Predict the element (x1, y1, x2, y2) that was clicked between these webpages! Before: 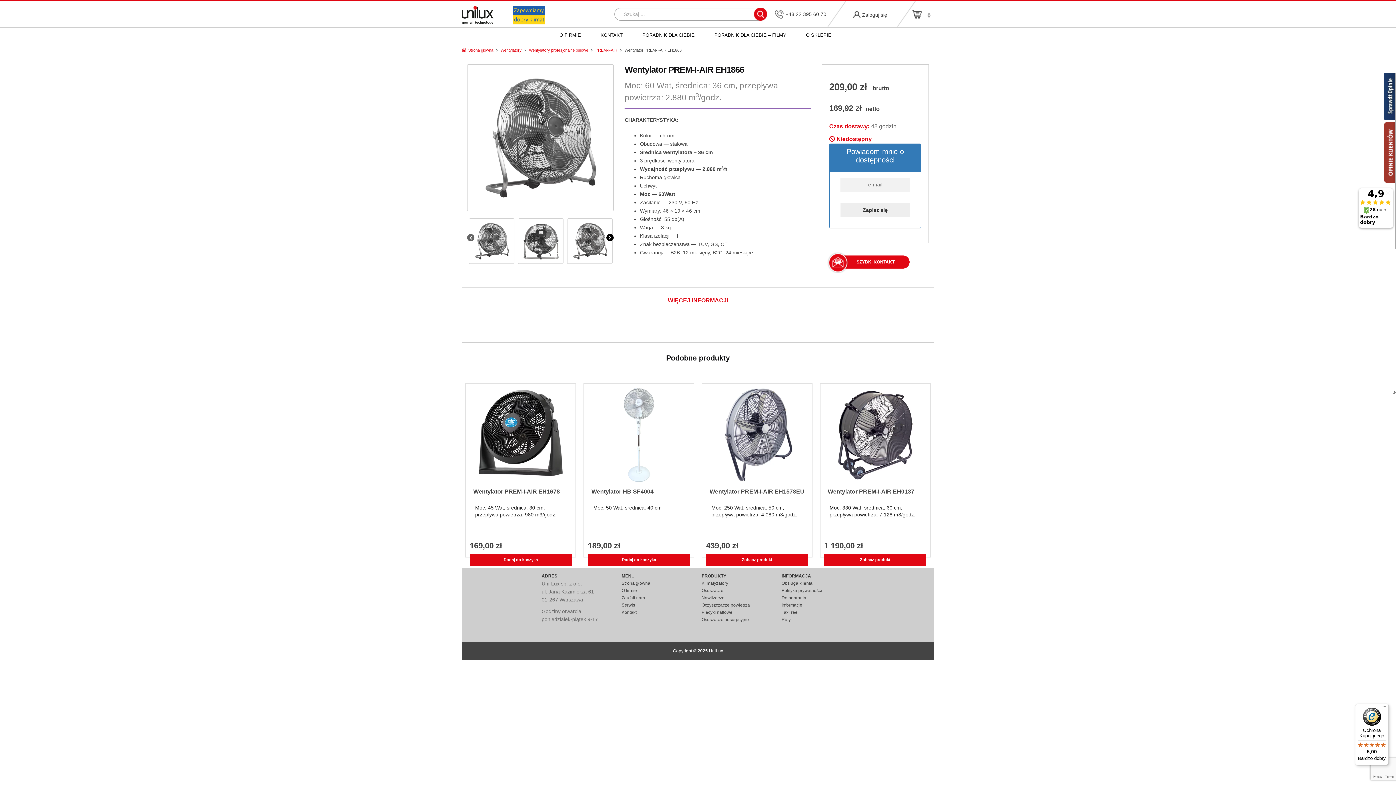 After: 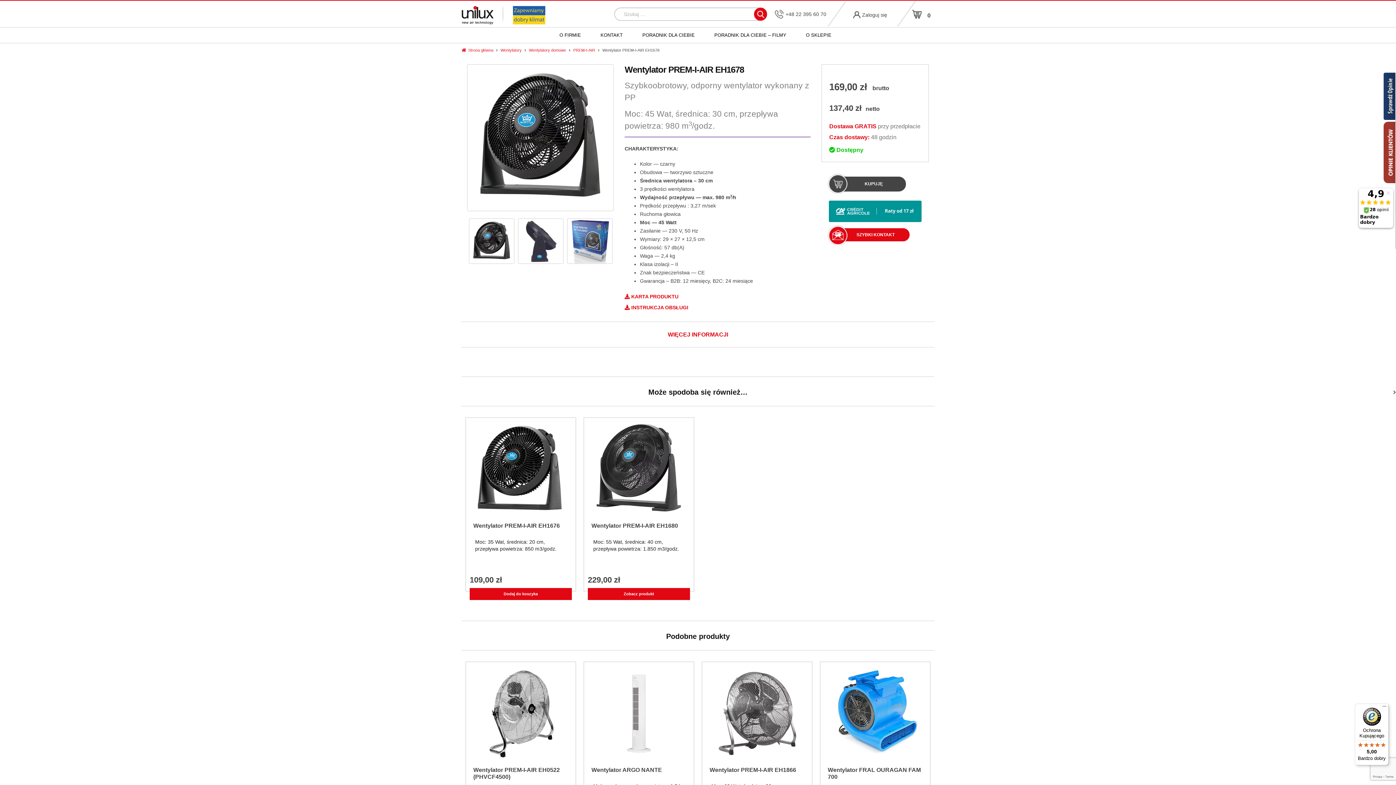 Action: bbox: (469, 481, 572, 549) label: Wentylator PREM-I-AIR EH1678
Moc: 45 Wat, średnica: 30 cm, przepływa powietrza: 980 m3/godz.
169,00 zł
 